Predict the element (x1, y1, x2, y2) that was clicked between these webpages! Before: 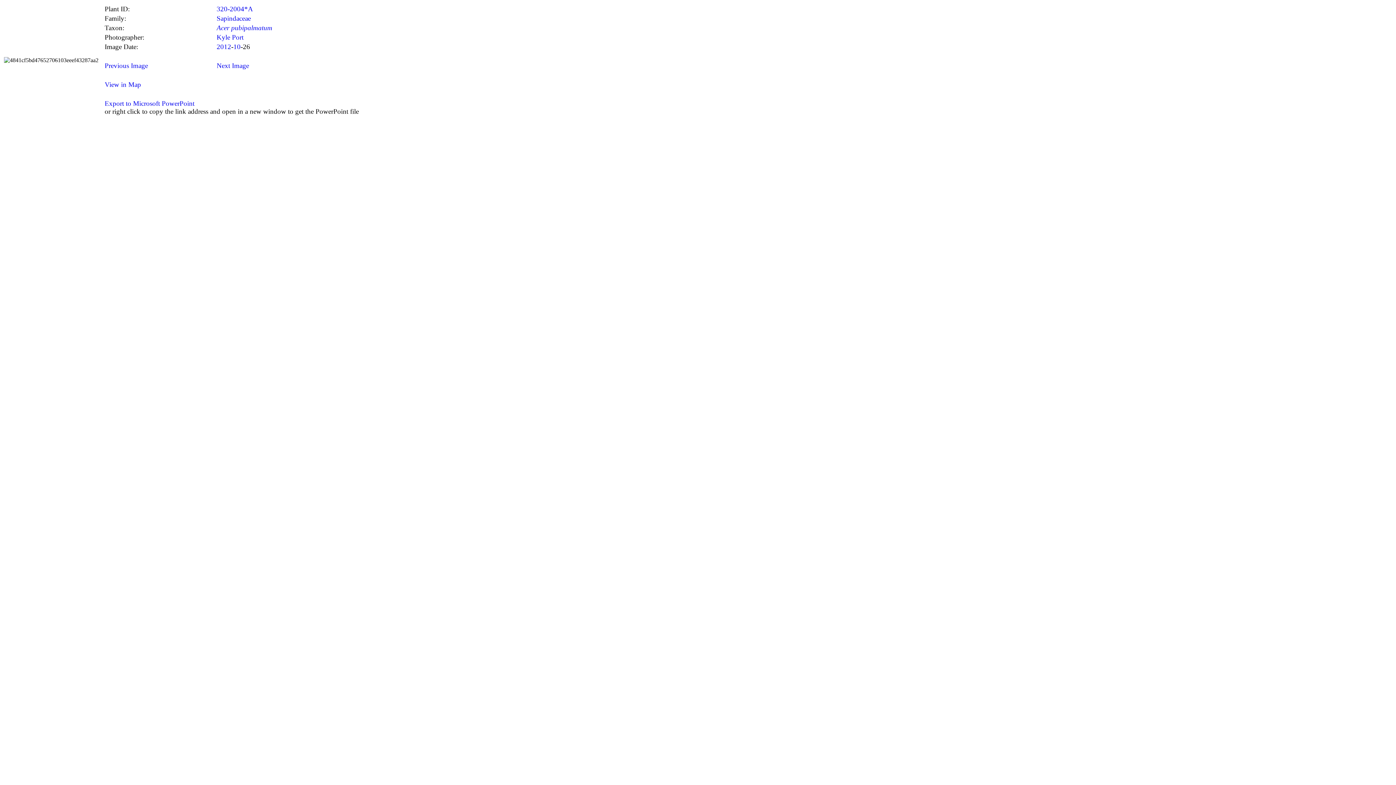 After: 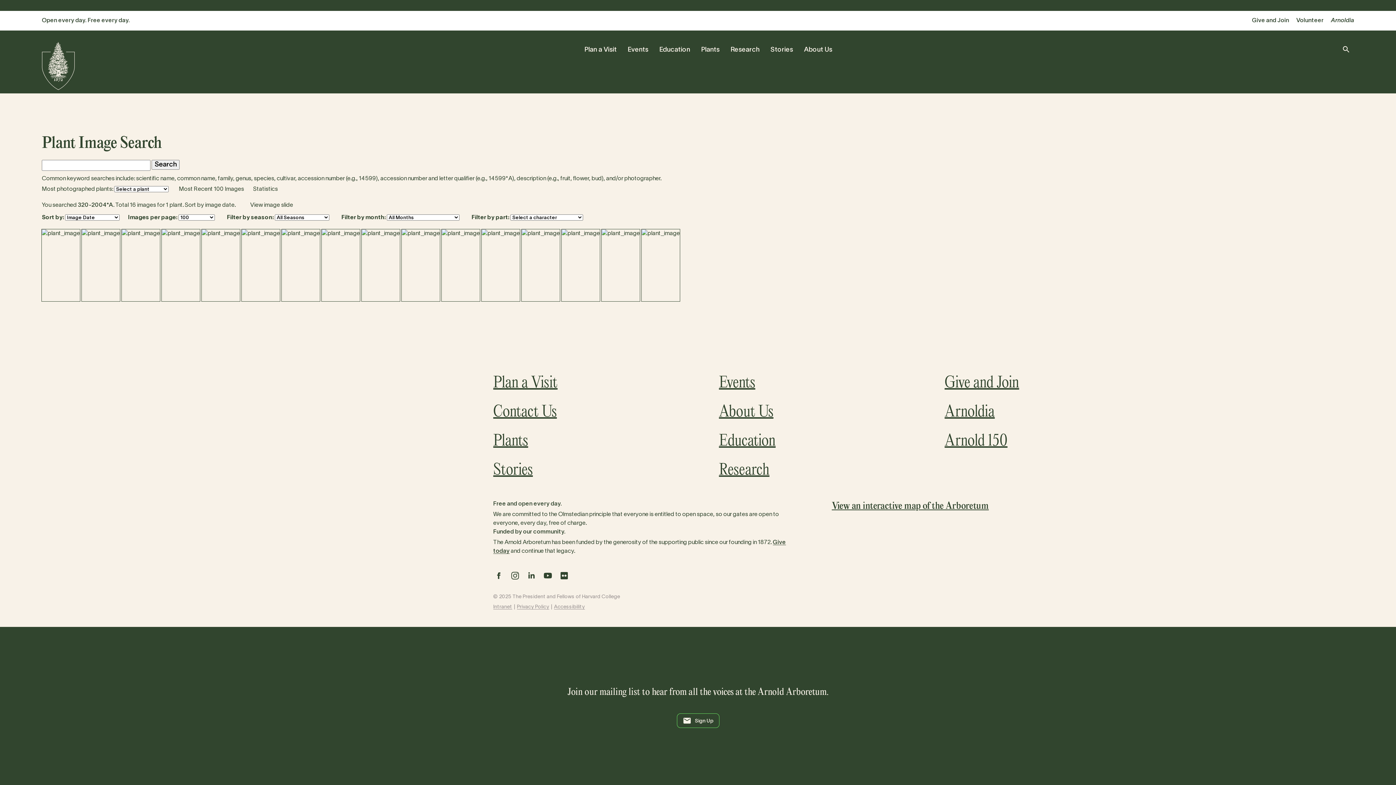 Action: bbox: (216, 5, 253, 12) label: 320-2004*A